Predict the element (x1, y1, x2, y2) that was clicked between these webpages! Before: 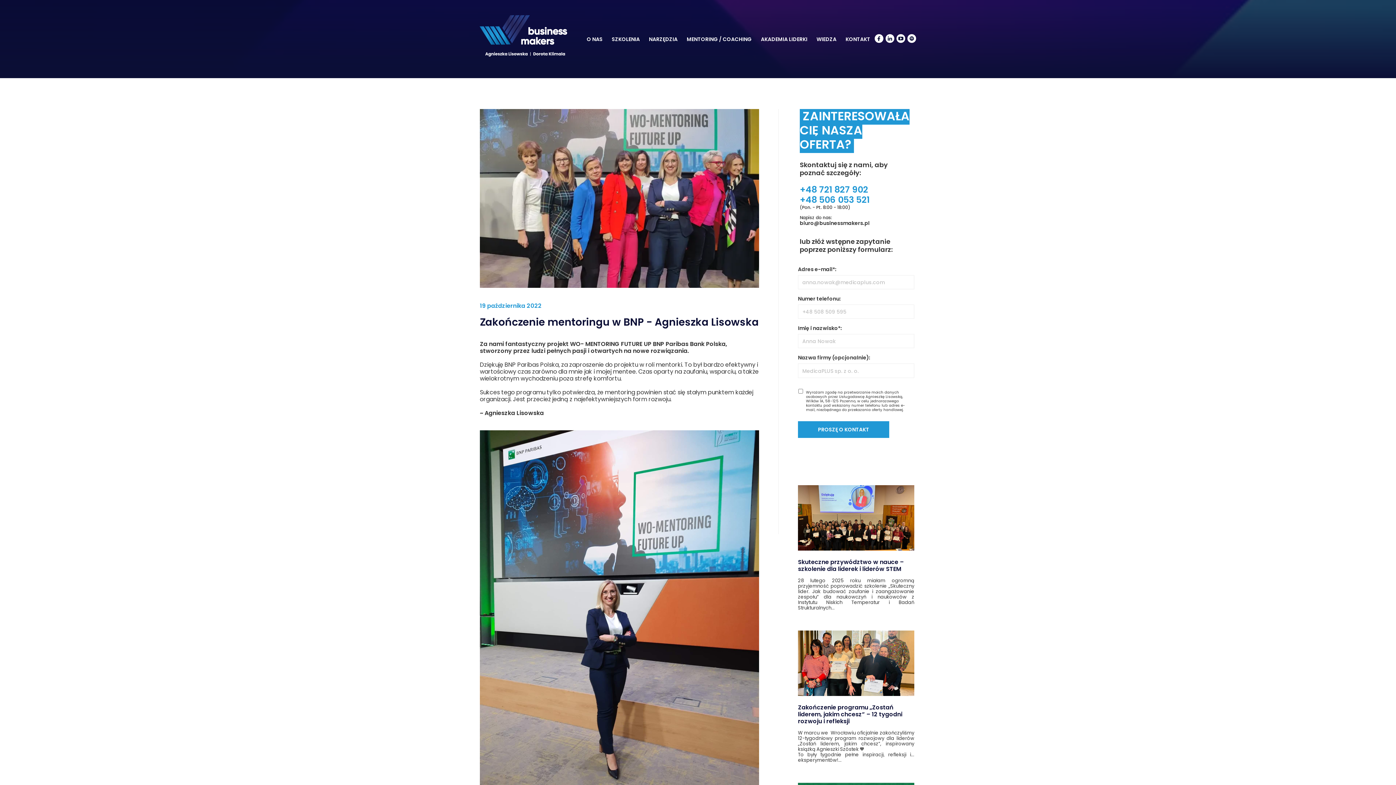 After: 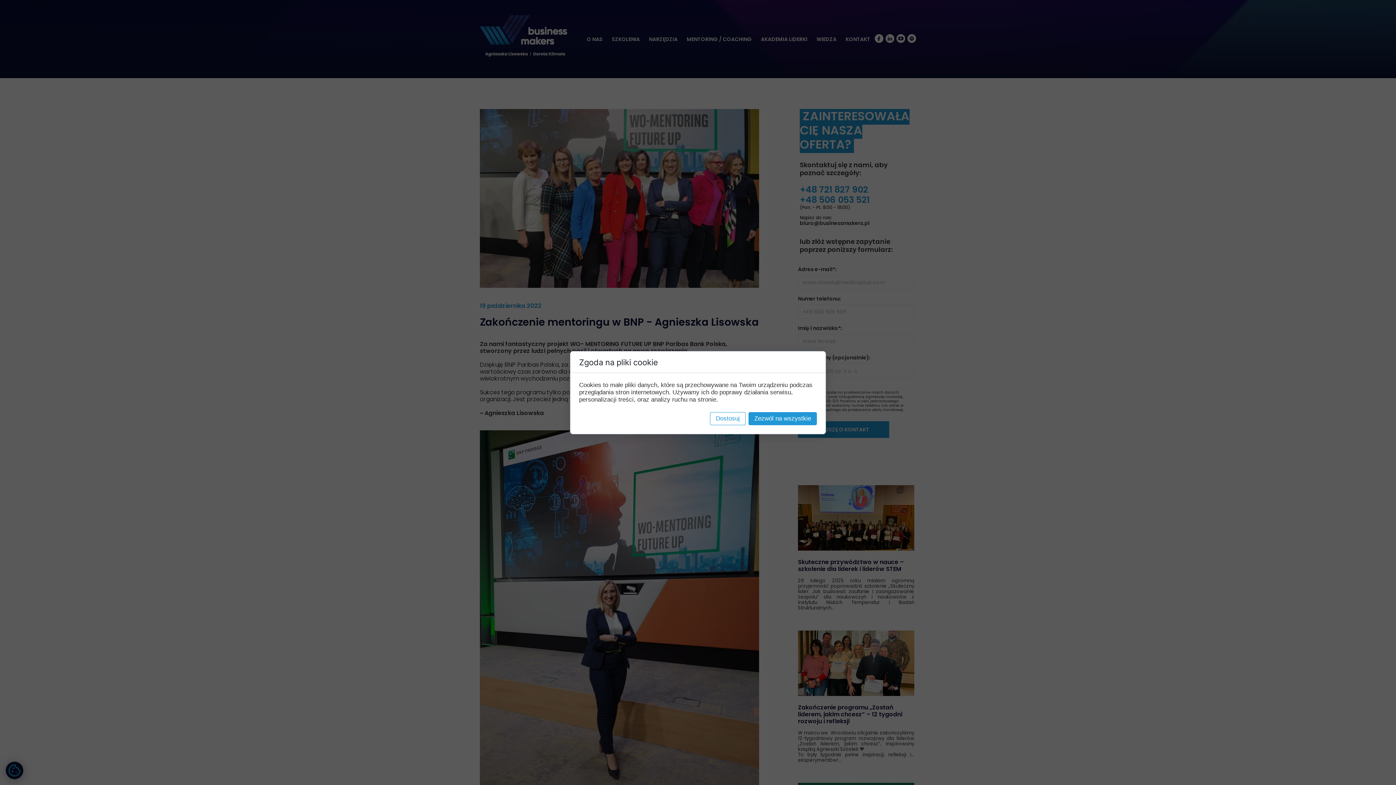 Action: label: NARZĘDZIA bbox: (645, 32, 681, 46)